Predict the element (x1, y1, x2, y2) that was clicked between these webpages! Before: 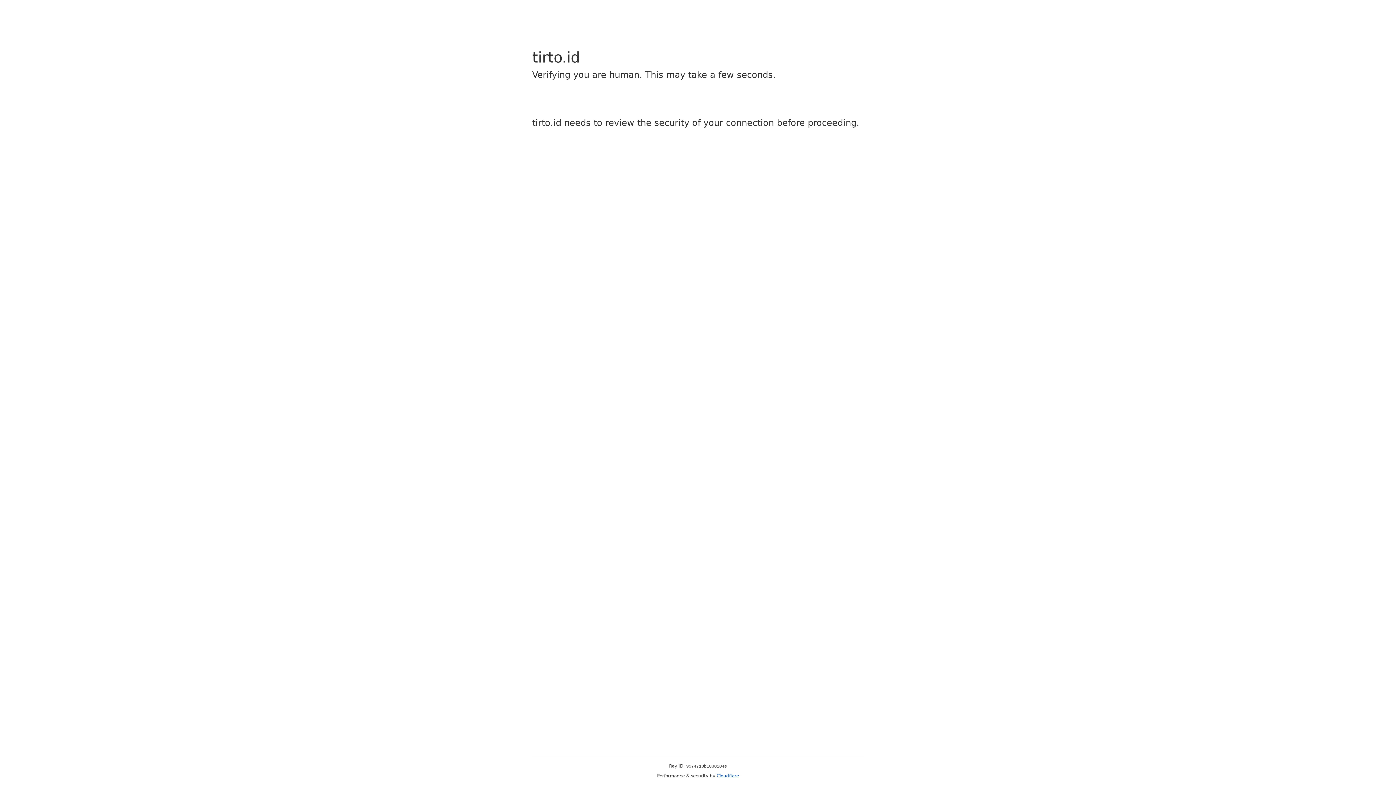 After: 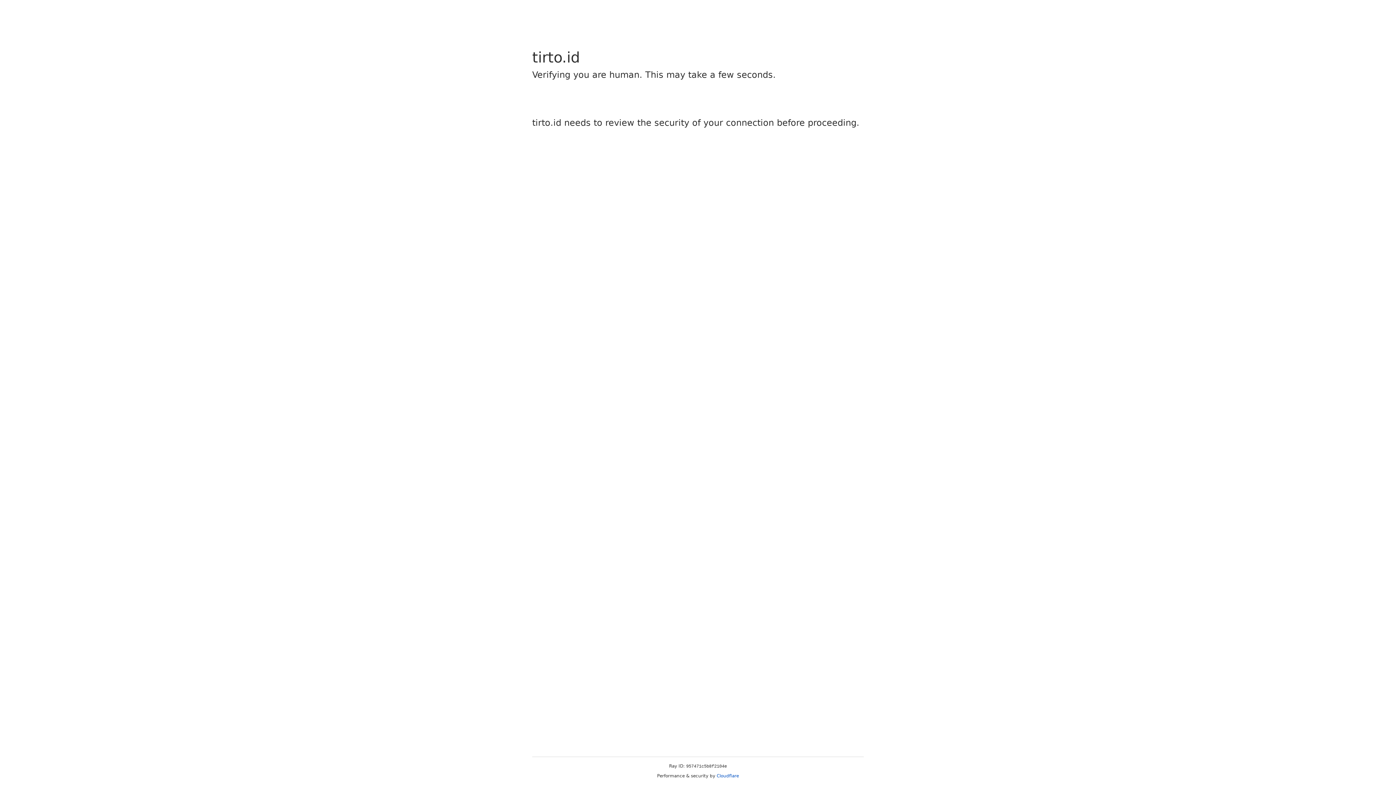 Action: bbox: (716, 773, 739, 778) label: Cloudflare